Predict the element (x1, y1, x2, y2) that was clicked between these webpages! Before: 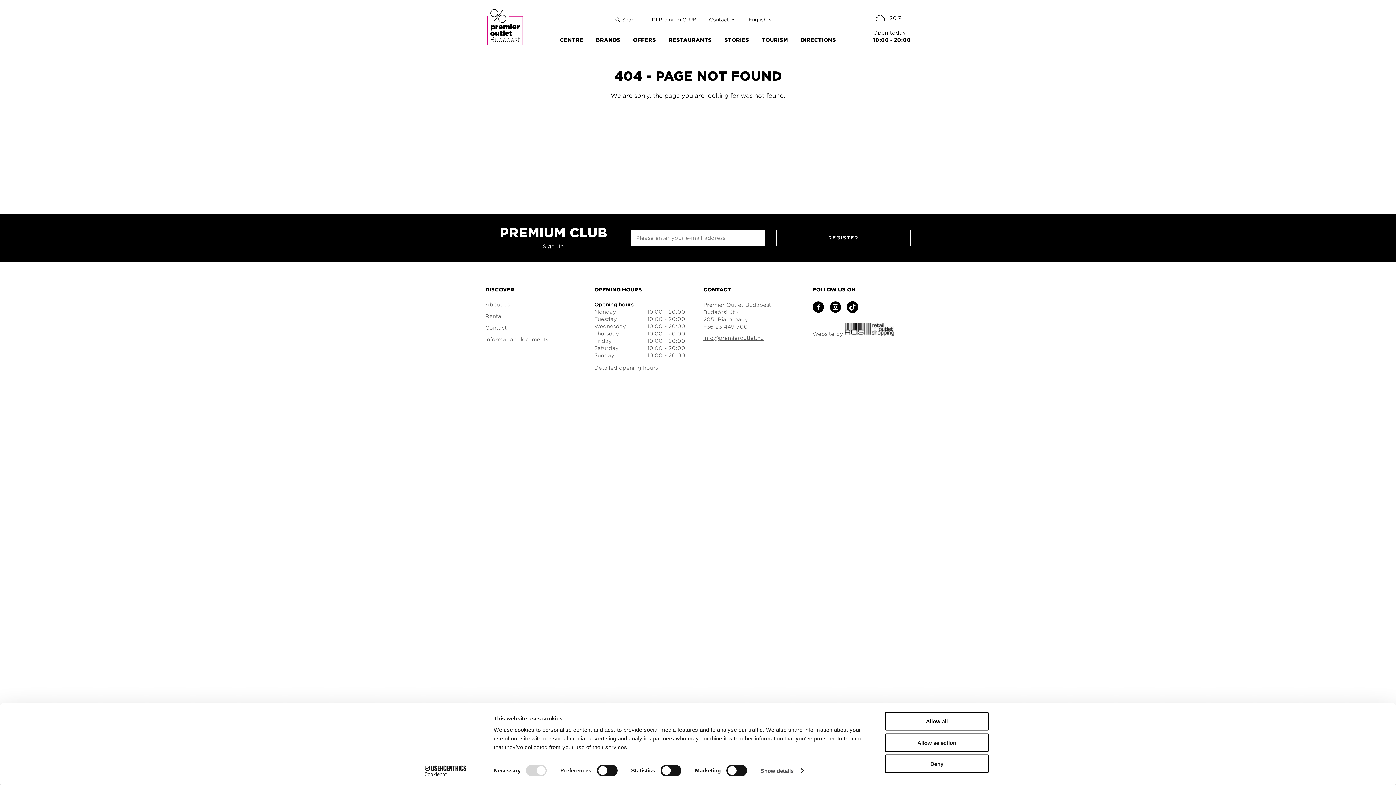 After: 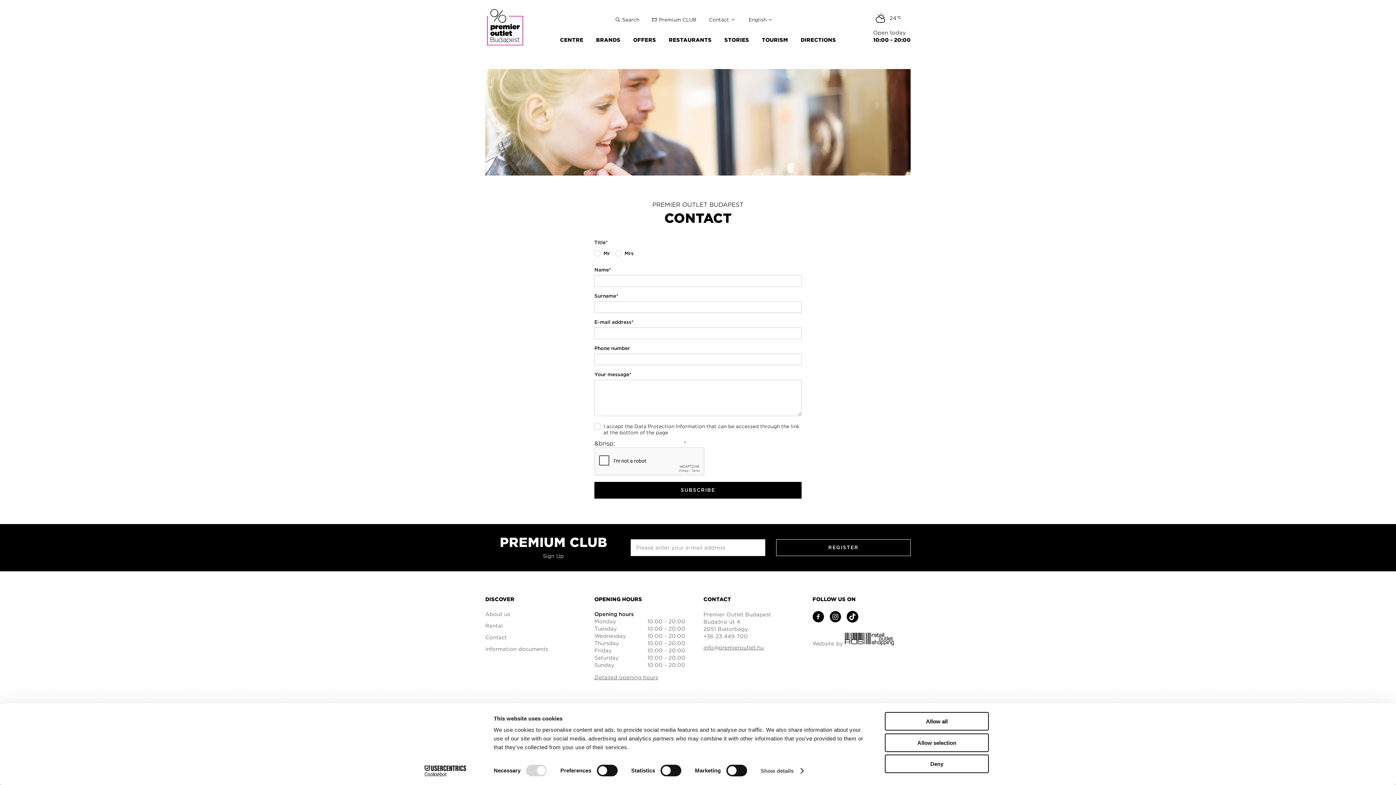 Action: bbox: (485, 324, 583, 331) label: Contact